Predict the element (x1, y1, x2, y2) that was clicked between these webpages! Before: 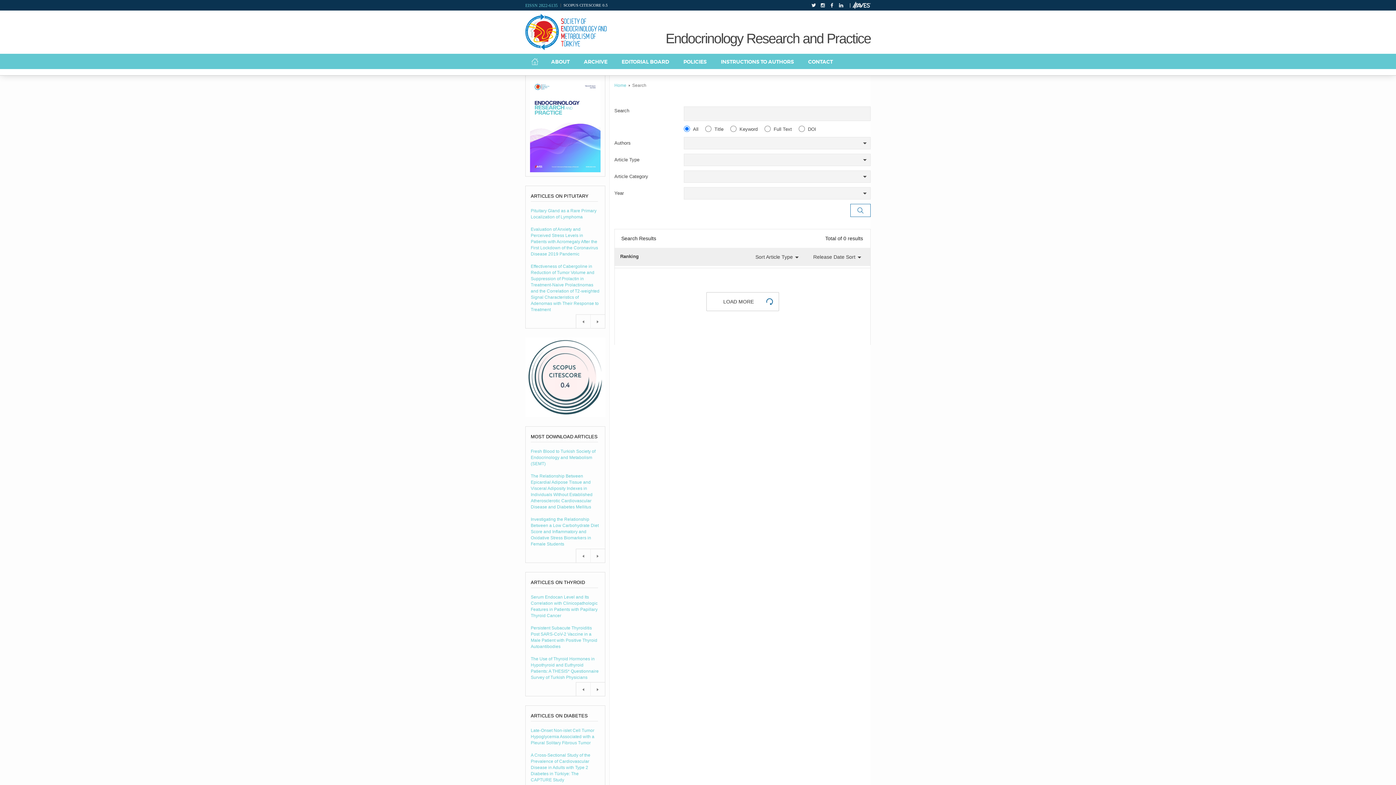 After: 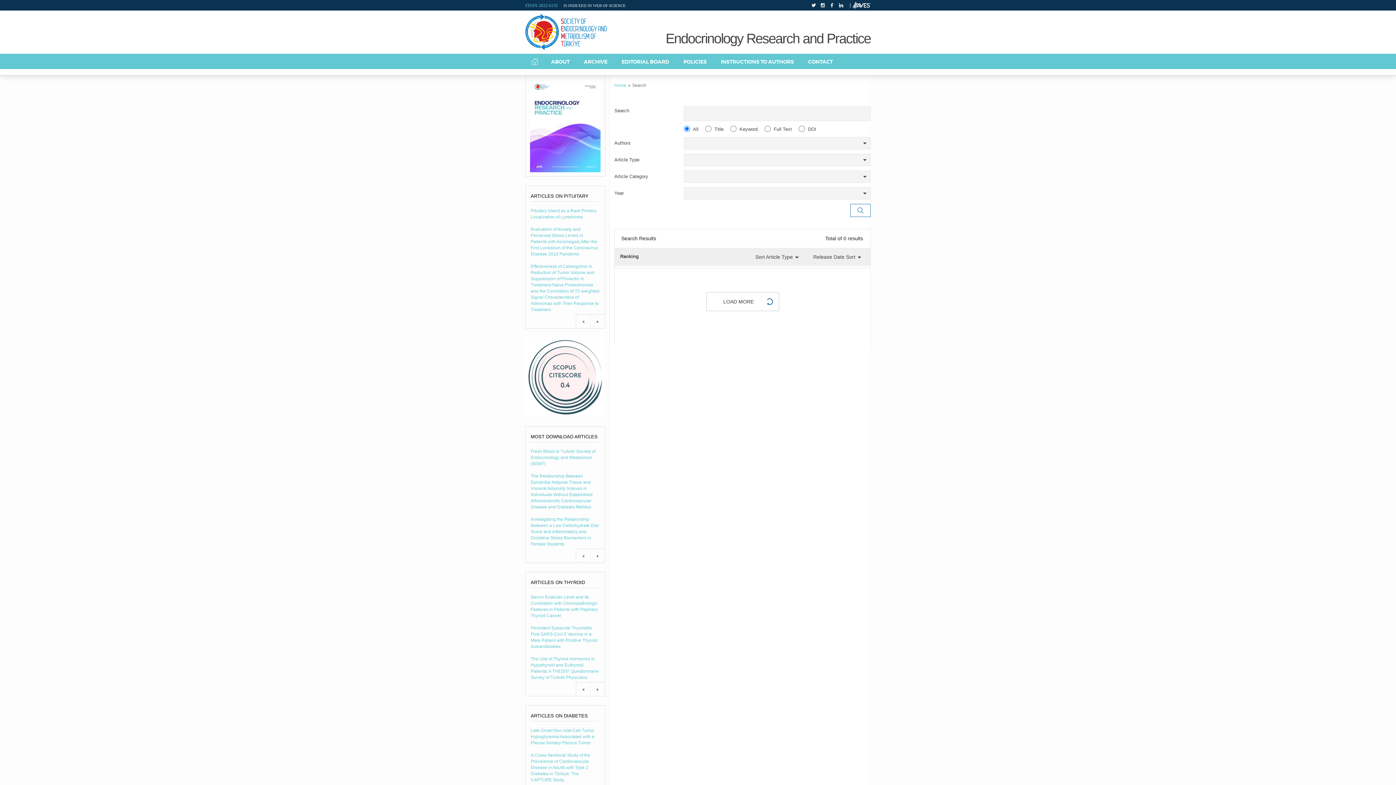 Action: bbox: (563, 3, 702, 7) label: FORMERLY: TURKISH JOURNAL OF ENDOCRINOLOGY AND METABOLISM